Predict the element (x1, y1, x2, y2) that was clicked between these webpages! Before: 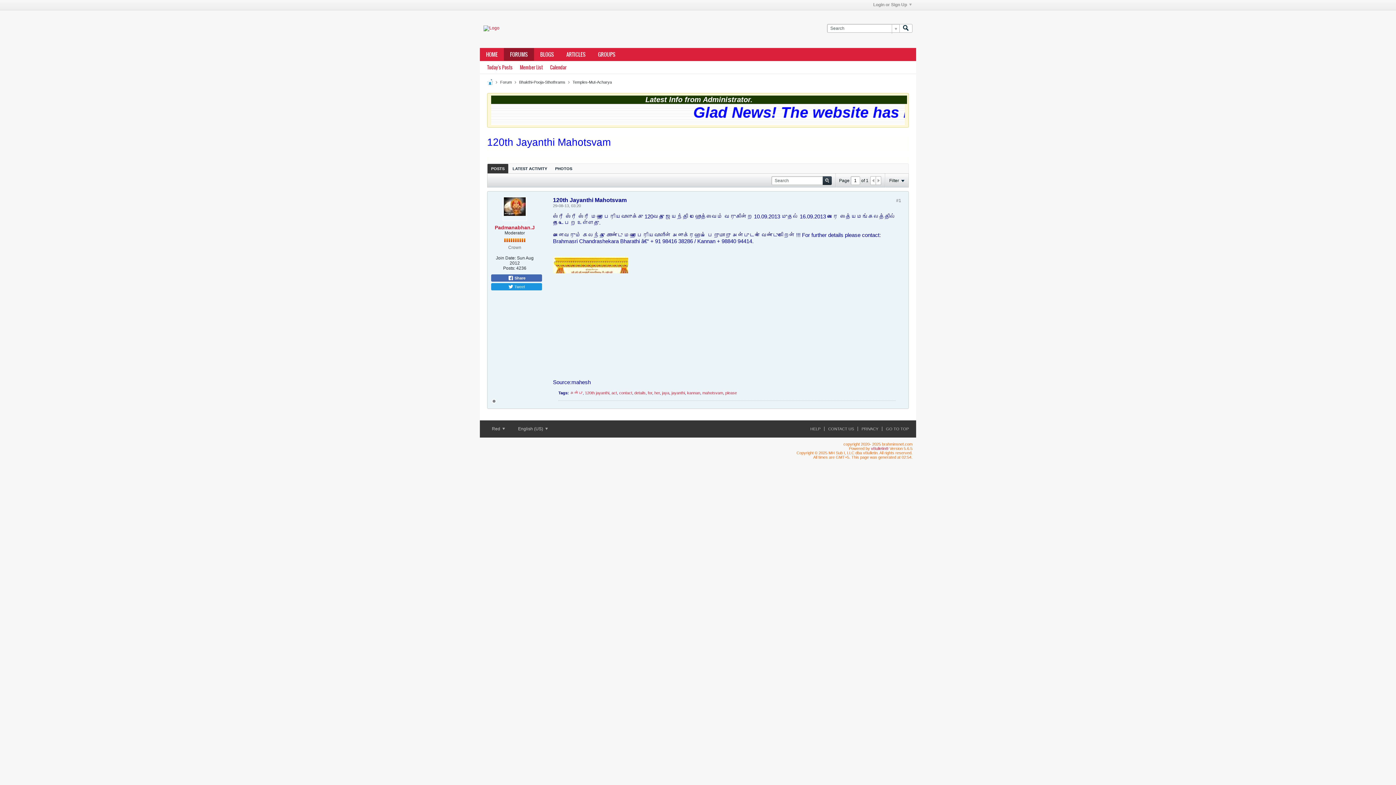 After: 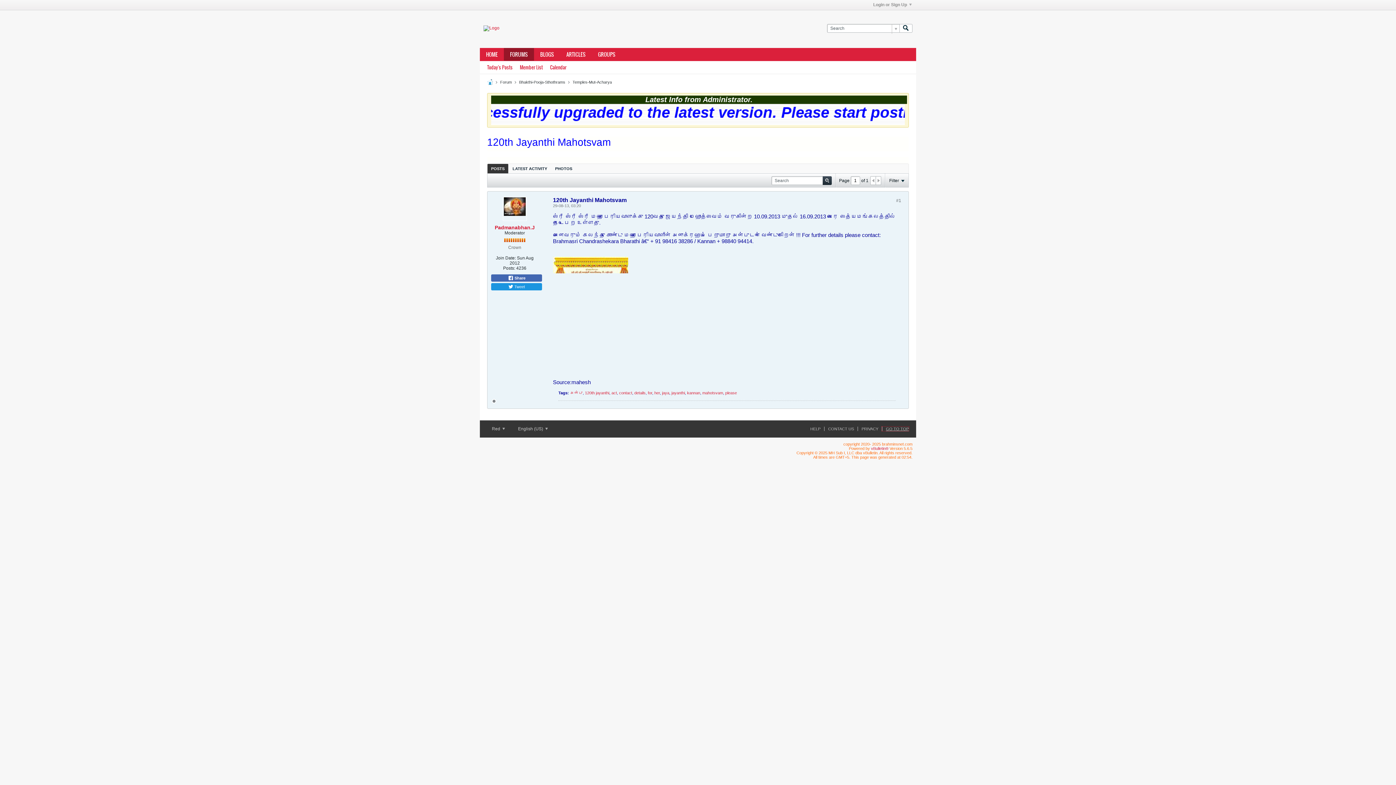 Action: label: GO TO TOP bbox: (882, 426, 909, 431)